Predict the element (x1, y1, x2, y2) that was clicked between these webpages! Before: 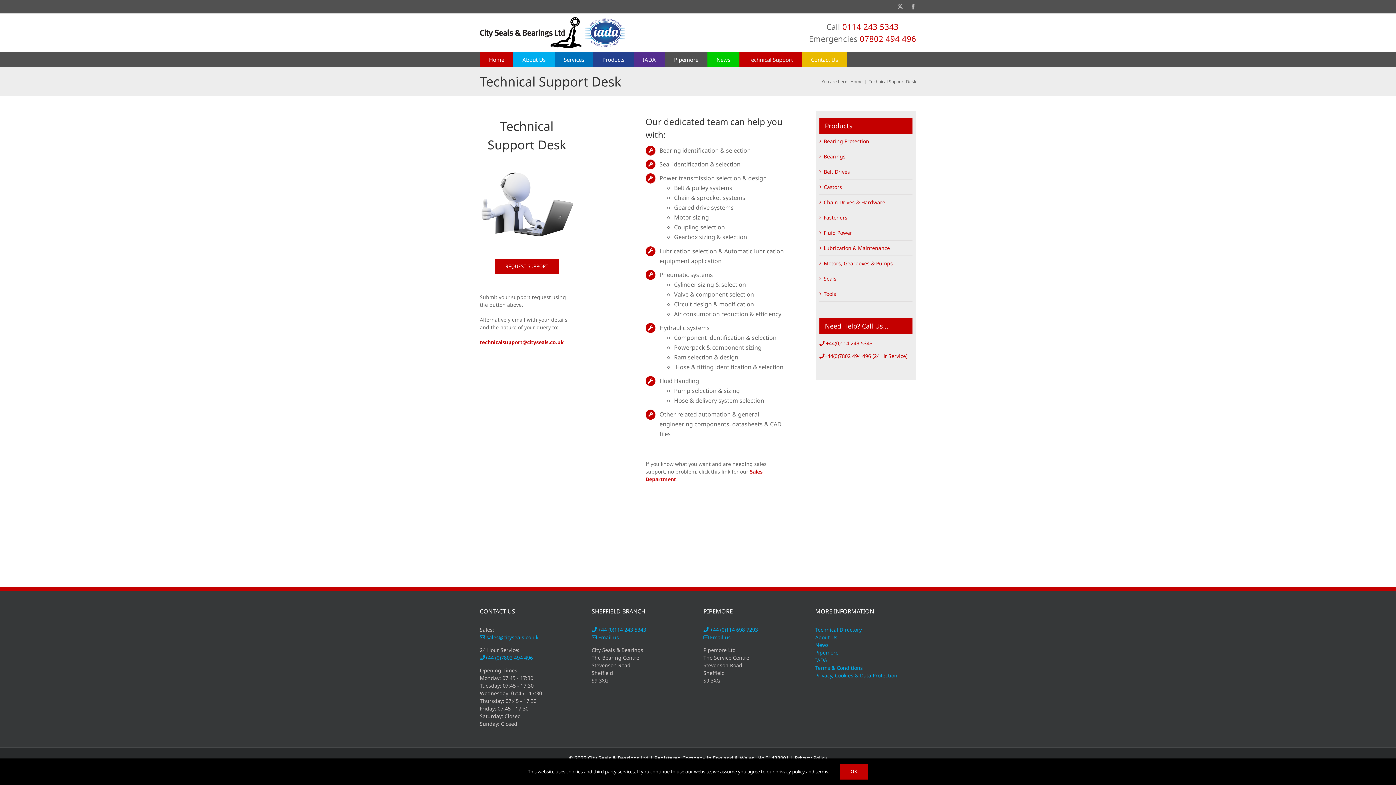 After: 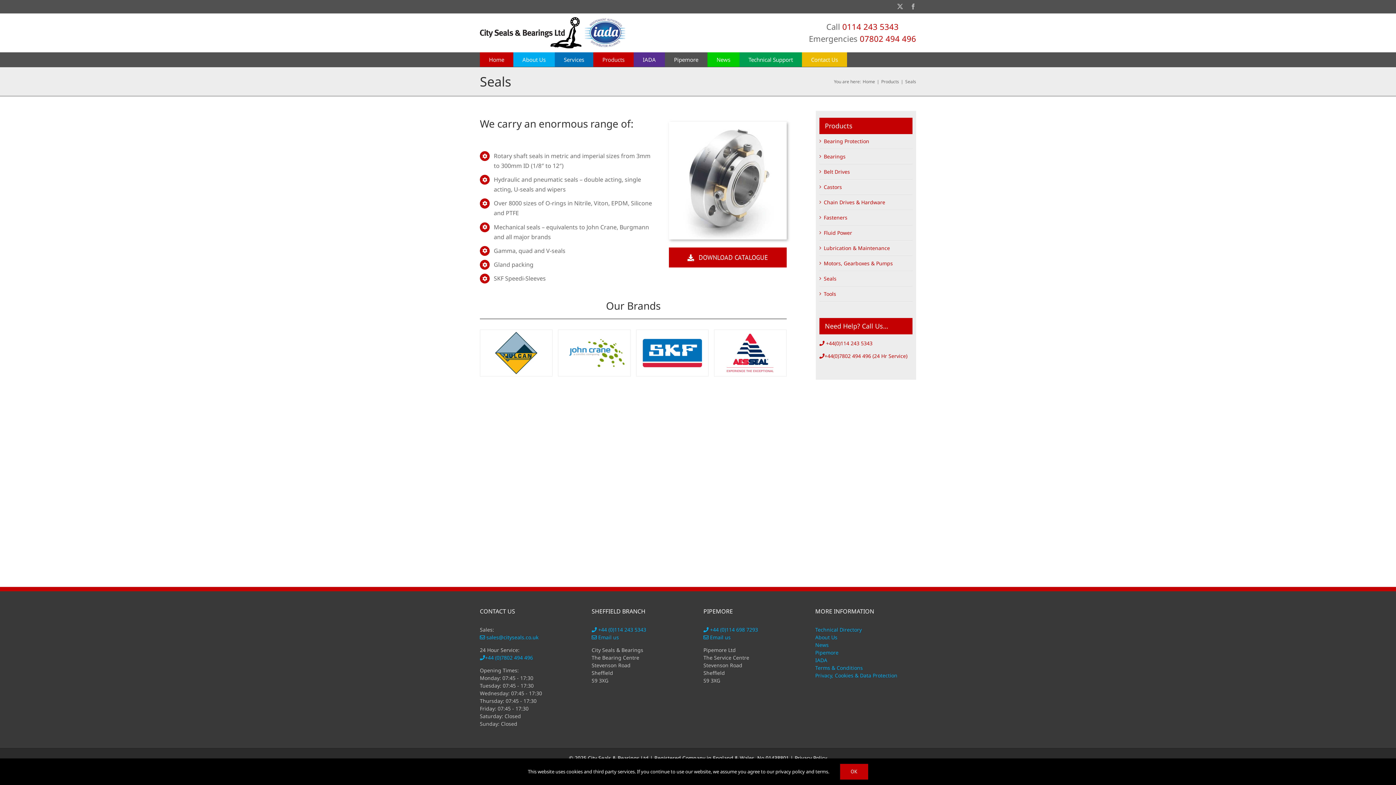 Action: bbox: (824, 275, 836, 282) label: Seals